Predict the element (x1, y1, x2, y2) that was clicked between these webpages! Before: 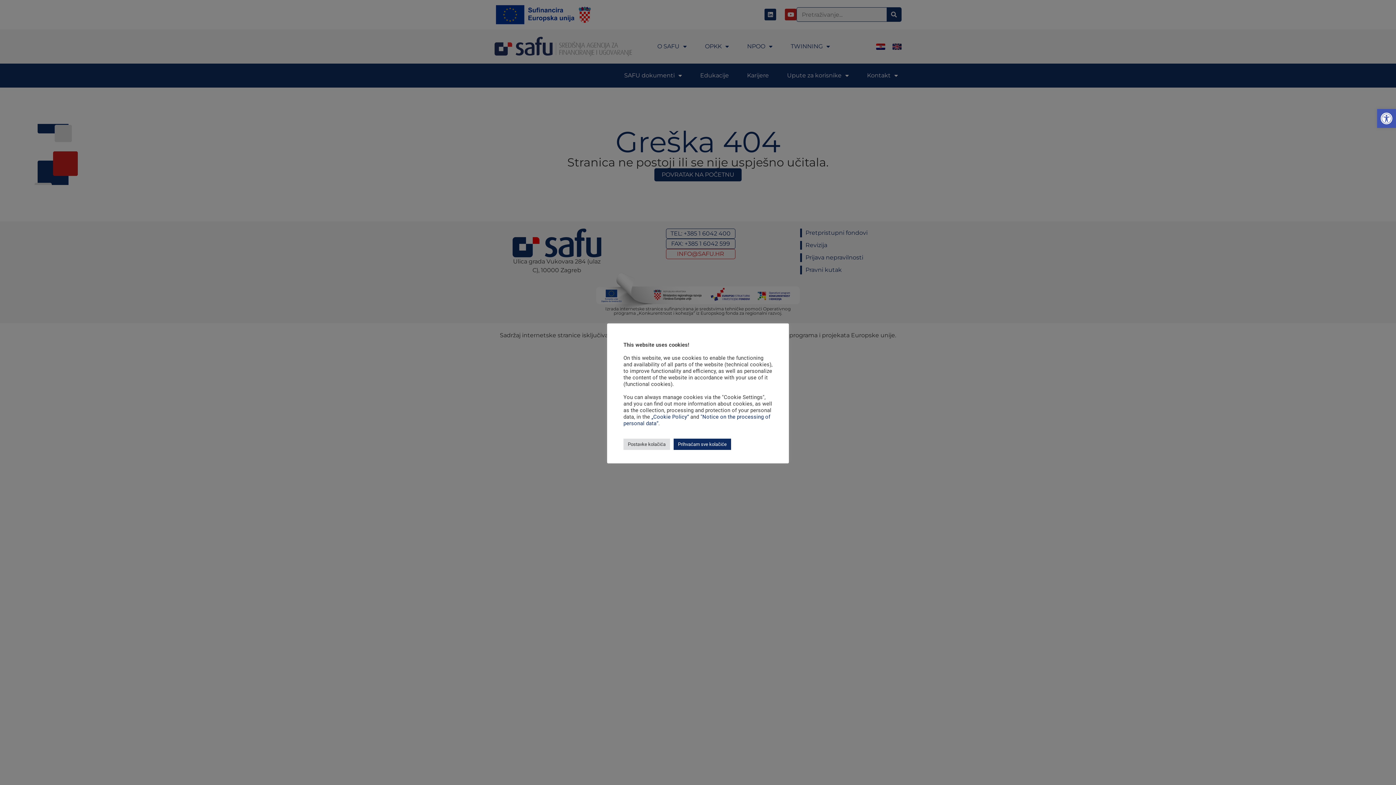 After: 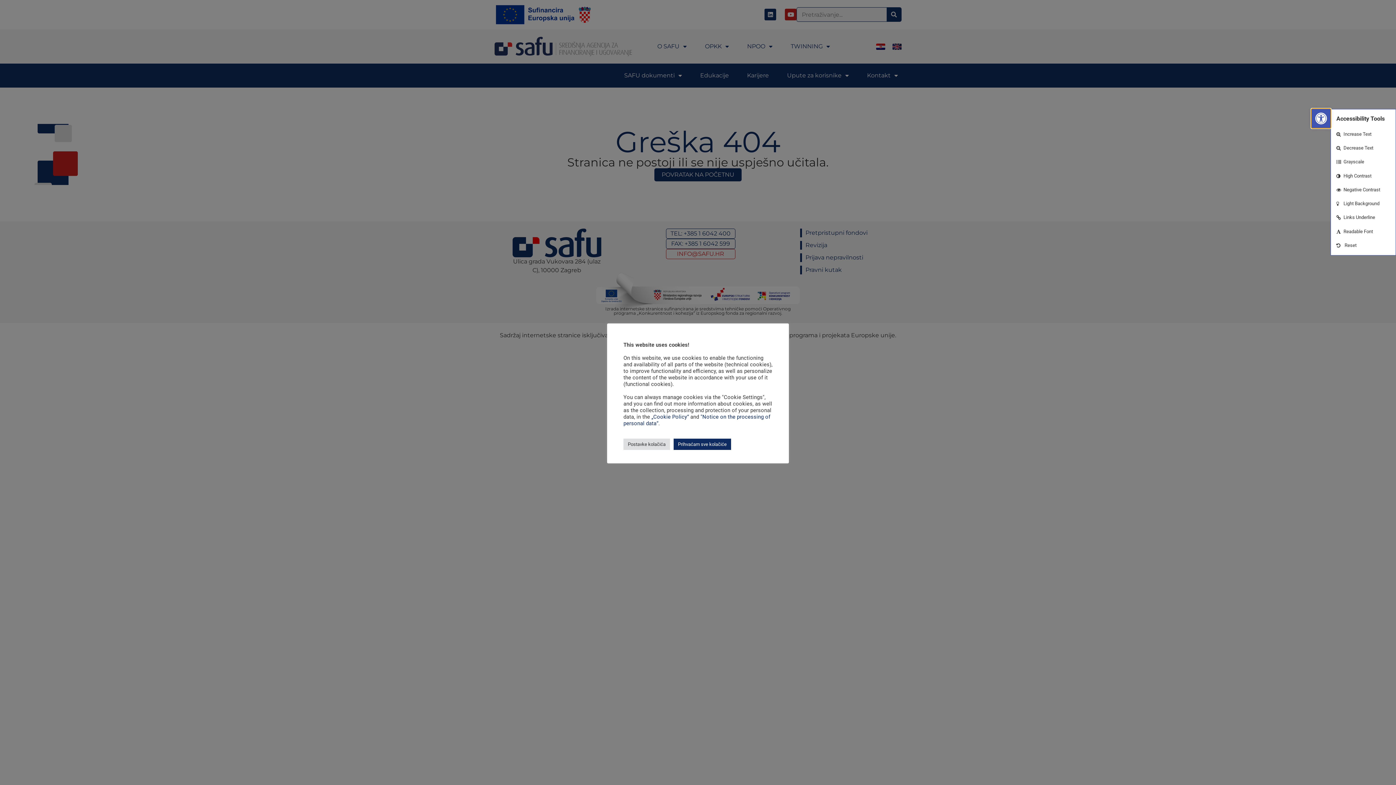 Action: label: Open toolbar bbox: (1377, 109, 1396, 128)